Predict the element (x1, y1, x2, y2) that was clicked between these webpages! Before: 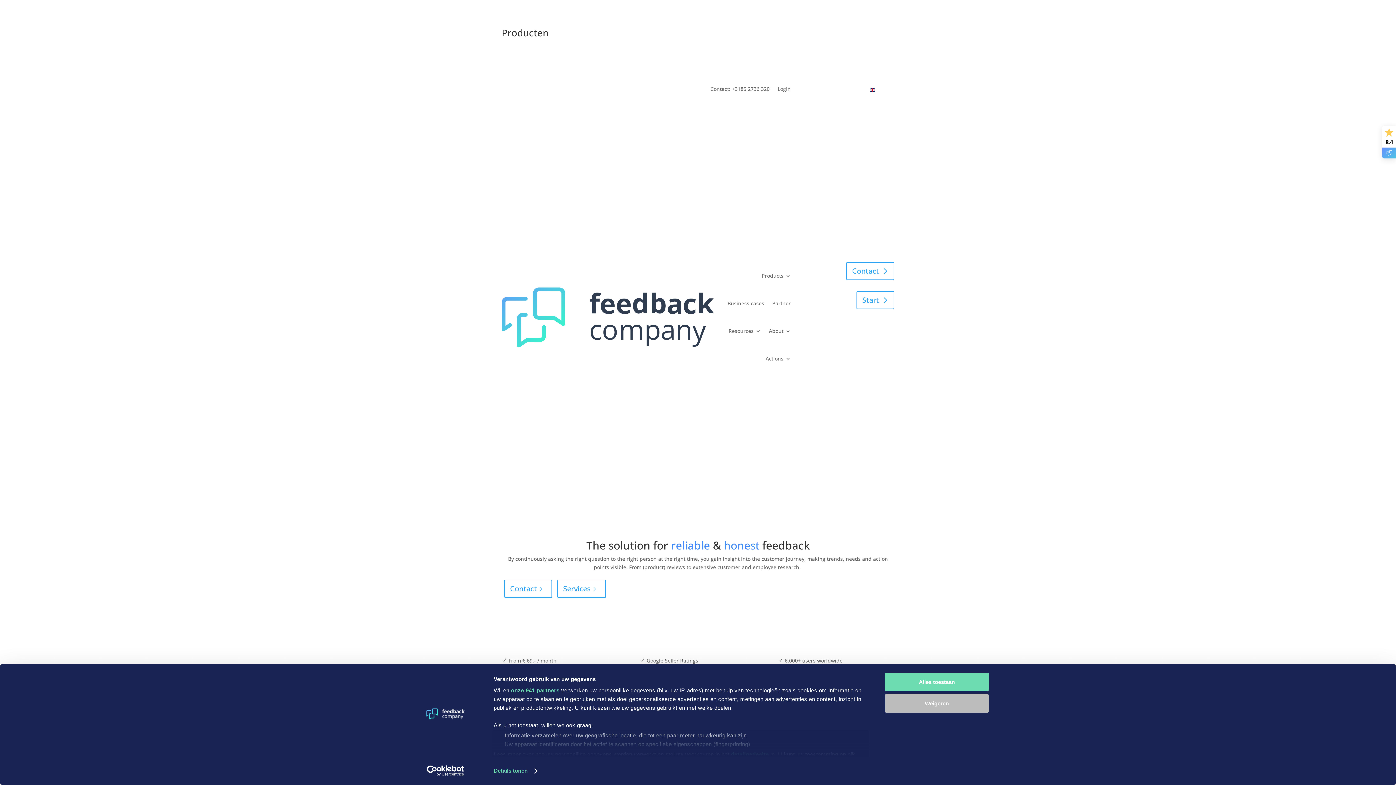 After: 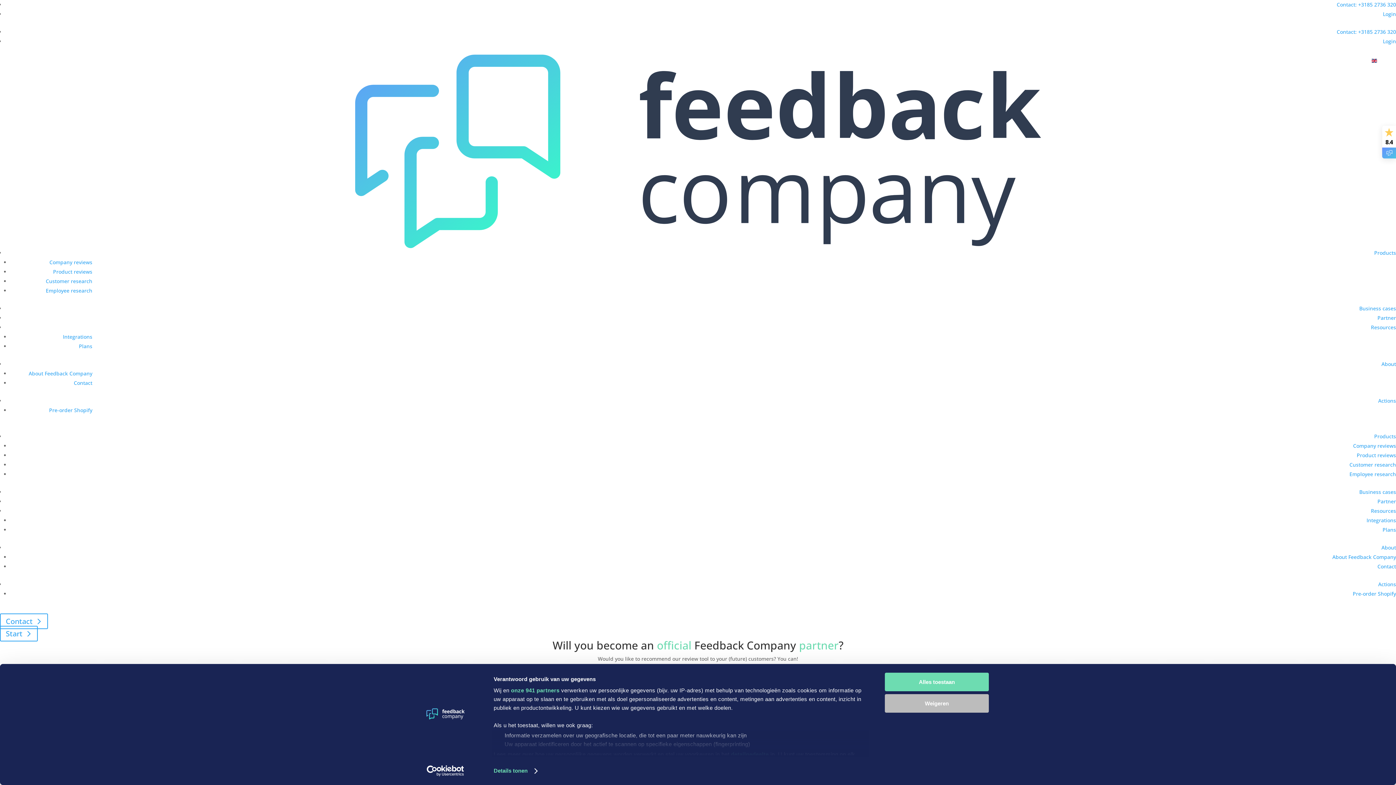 Action: label: Partner bbox: (772, 289, 790, 317)